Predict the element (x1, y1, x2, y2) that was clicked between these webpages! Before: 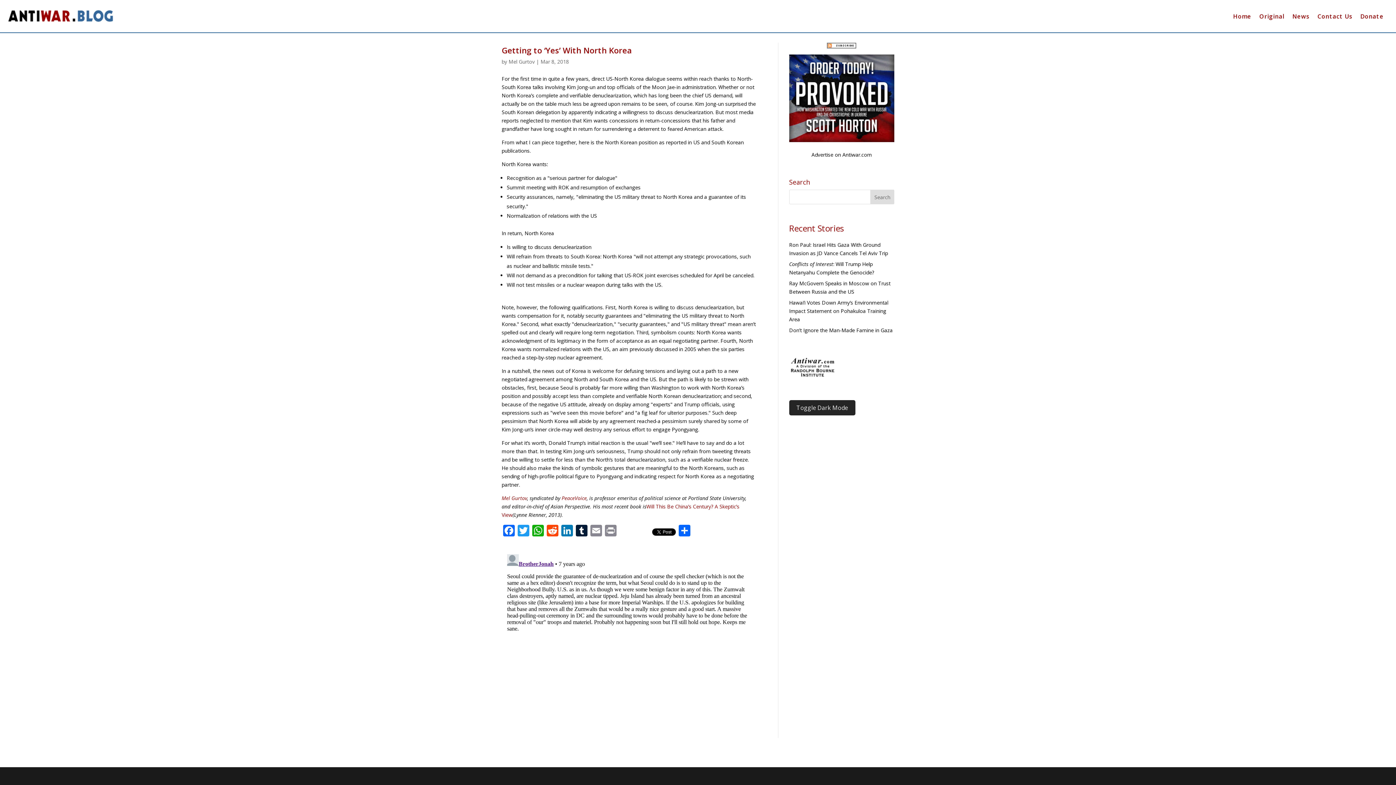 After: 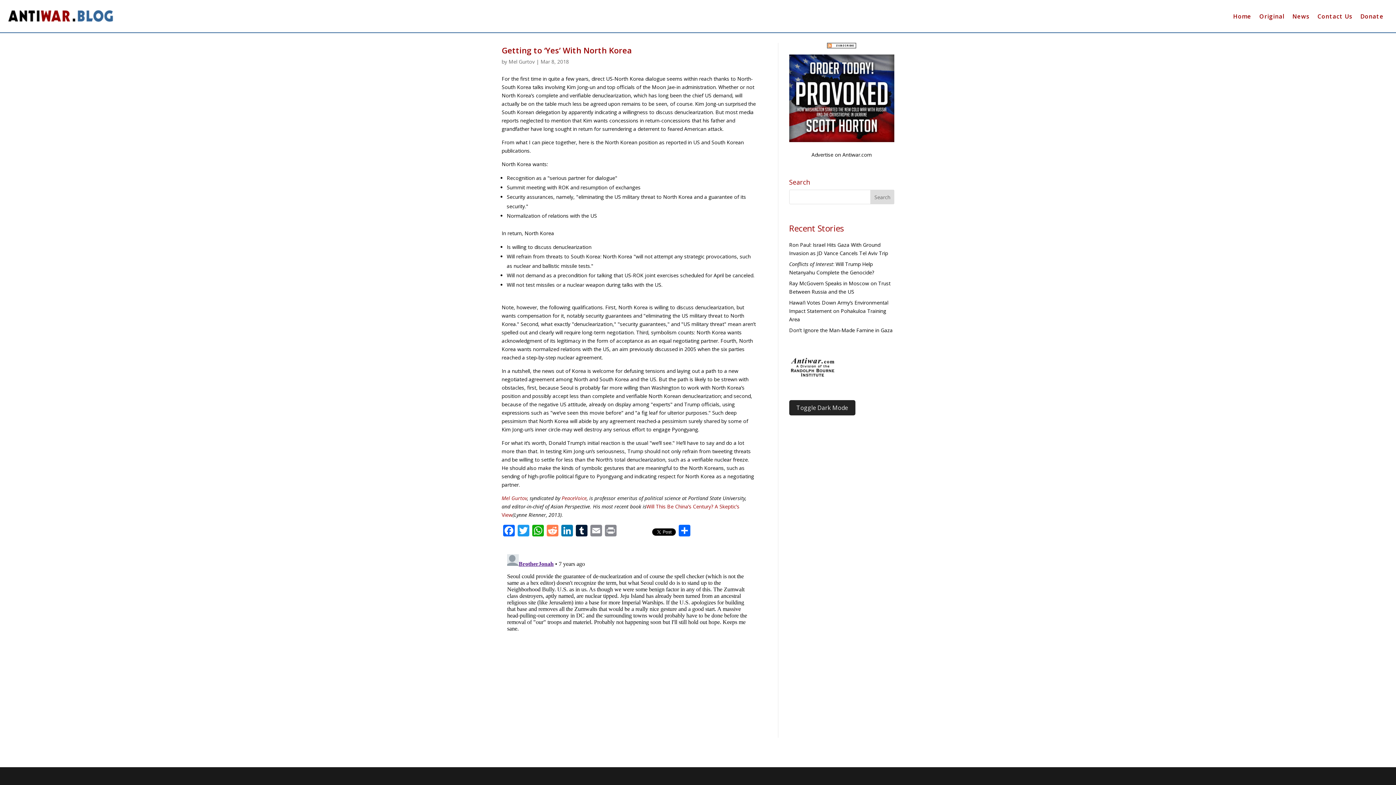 Action: bbox: (545, 525, 560, 538) label: Reddit